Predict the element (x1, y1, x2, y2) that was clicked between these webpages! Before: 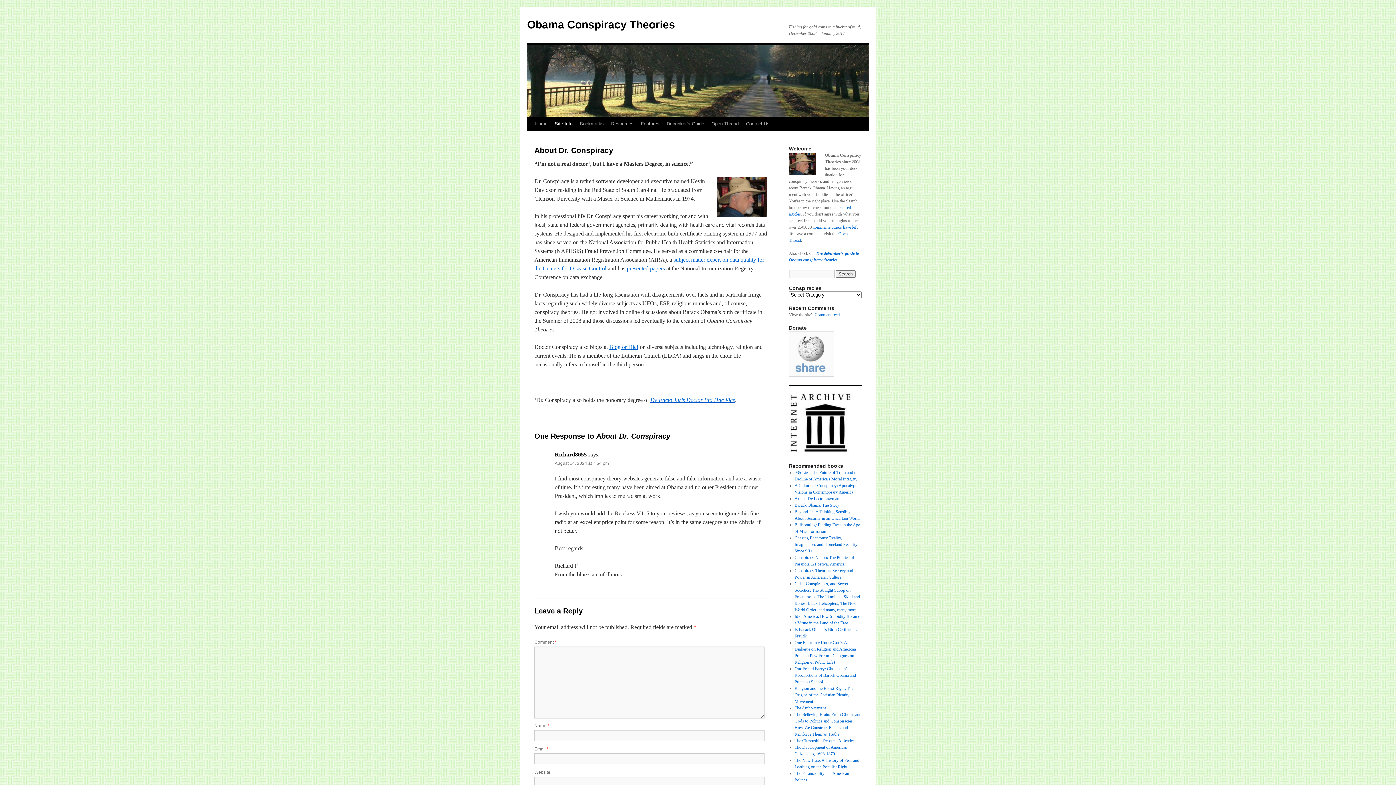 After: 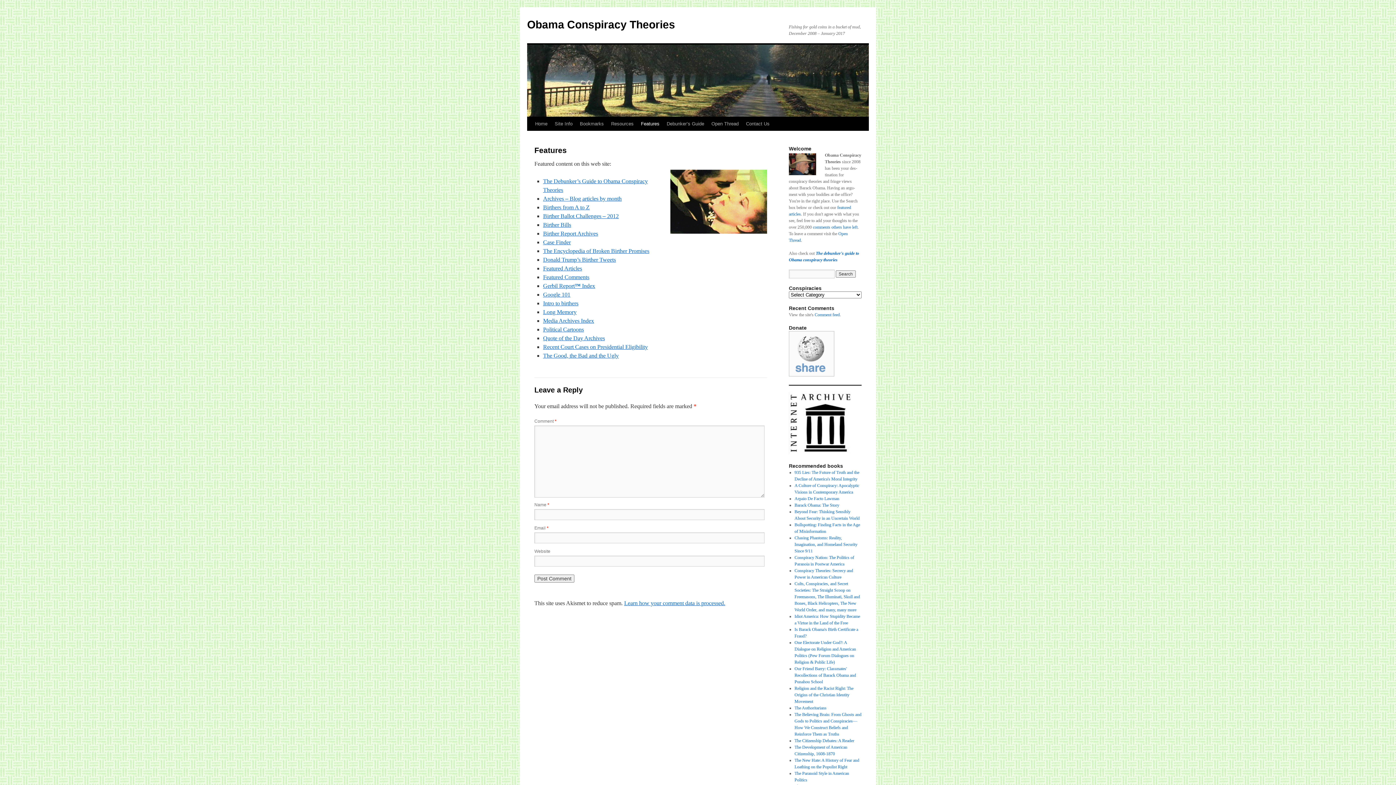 Action: label: Features bbox: (637, 117, 663, 130)